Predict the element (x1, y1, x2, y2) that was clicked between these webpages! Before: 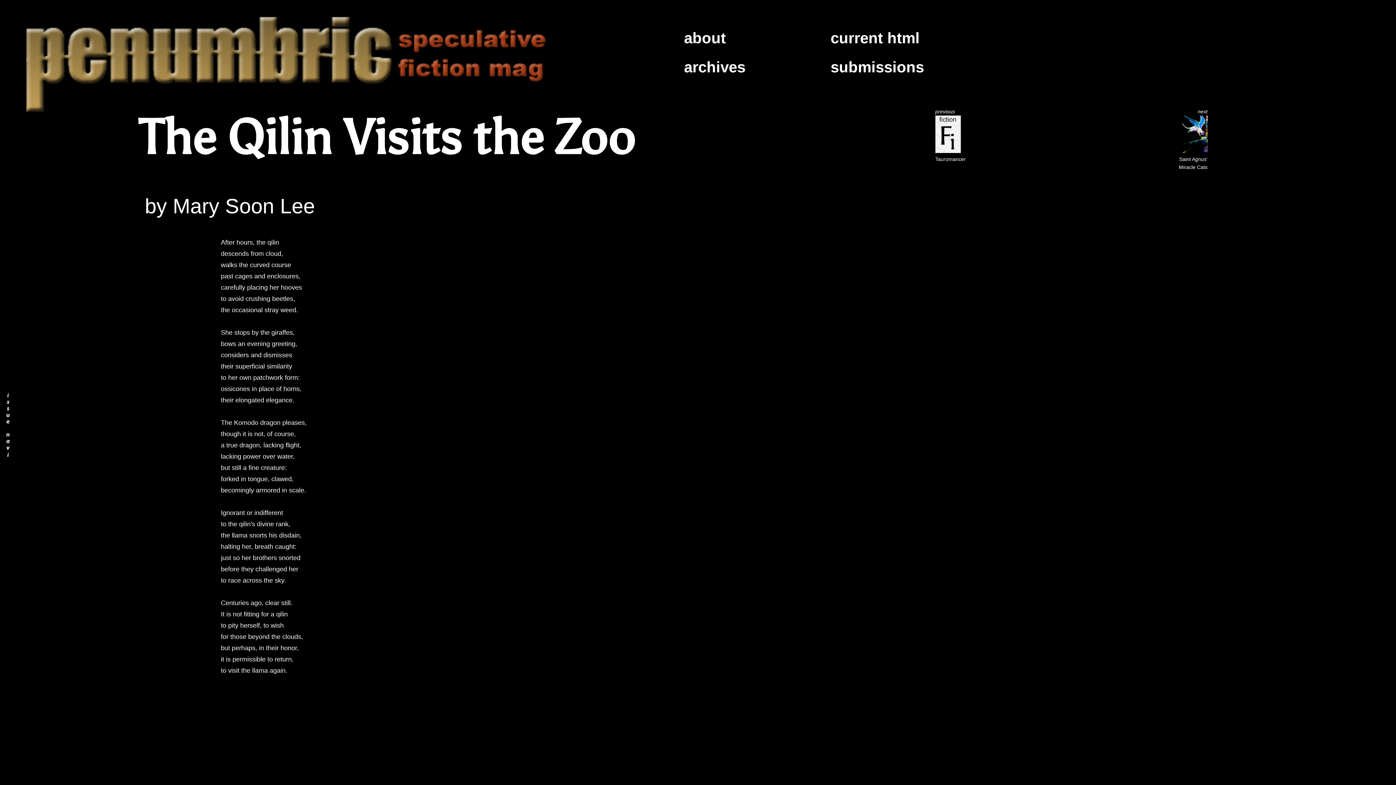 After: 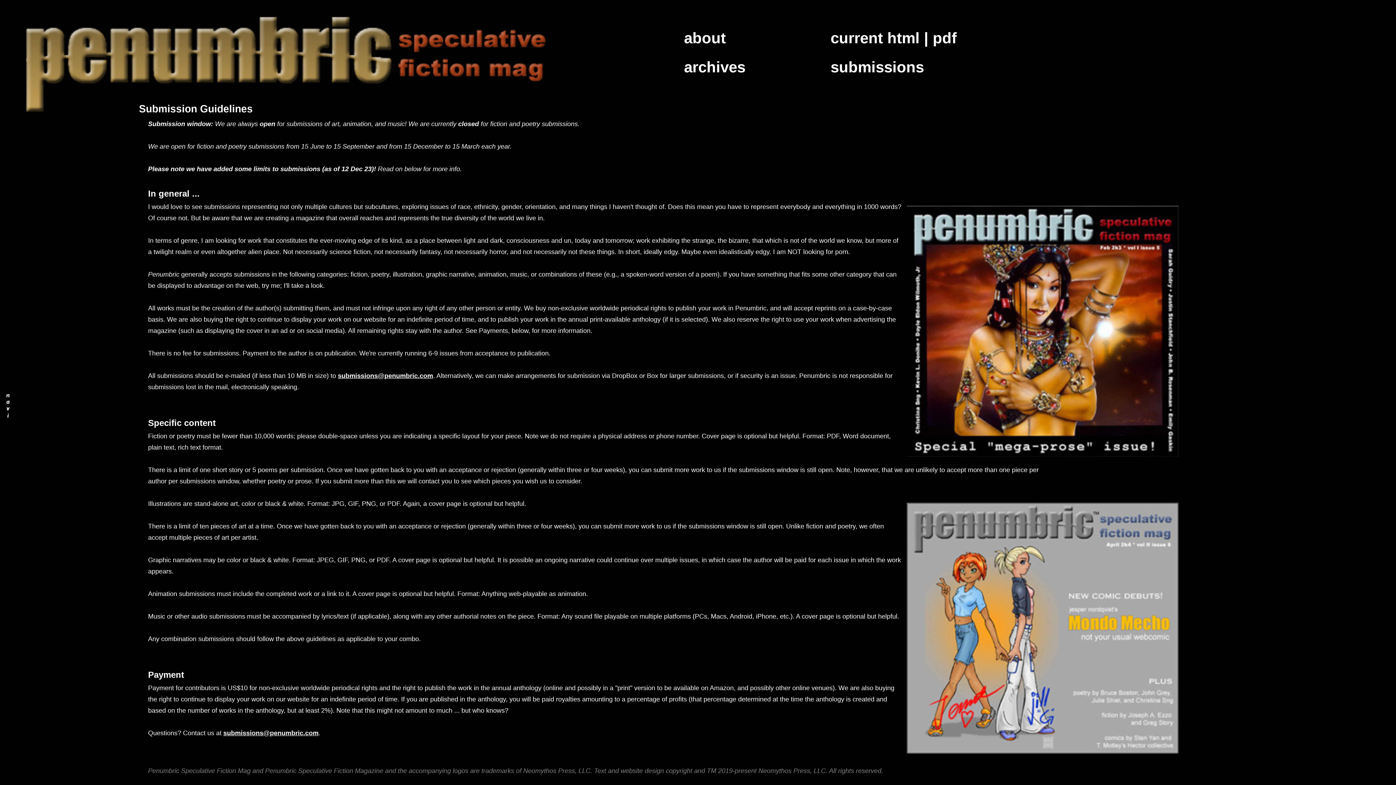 Action: bbox: (830, 58, 924, 75) label: submissions